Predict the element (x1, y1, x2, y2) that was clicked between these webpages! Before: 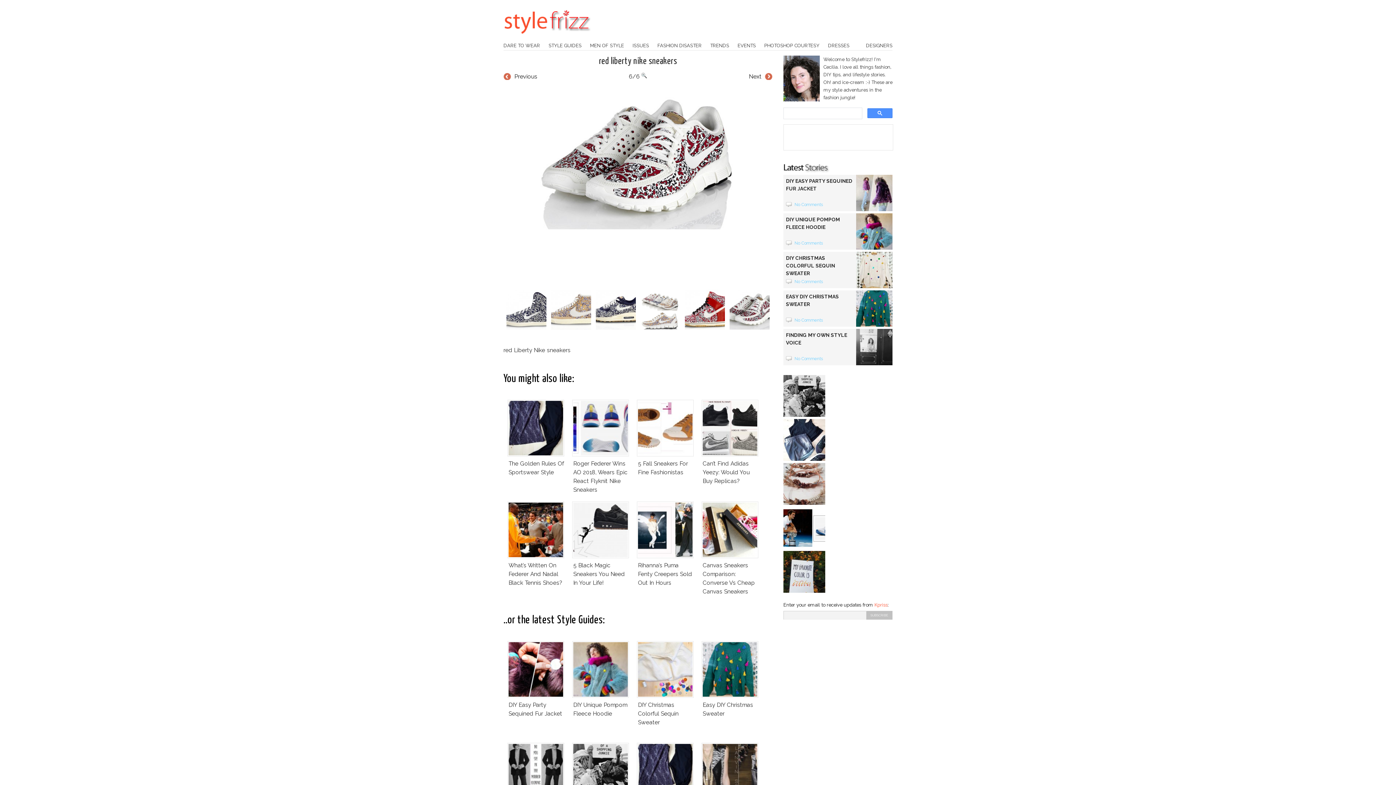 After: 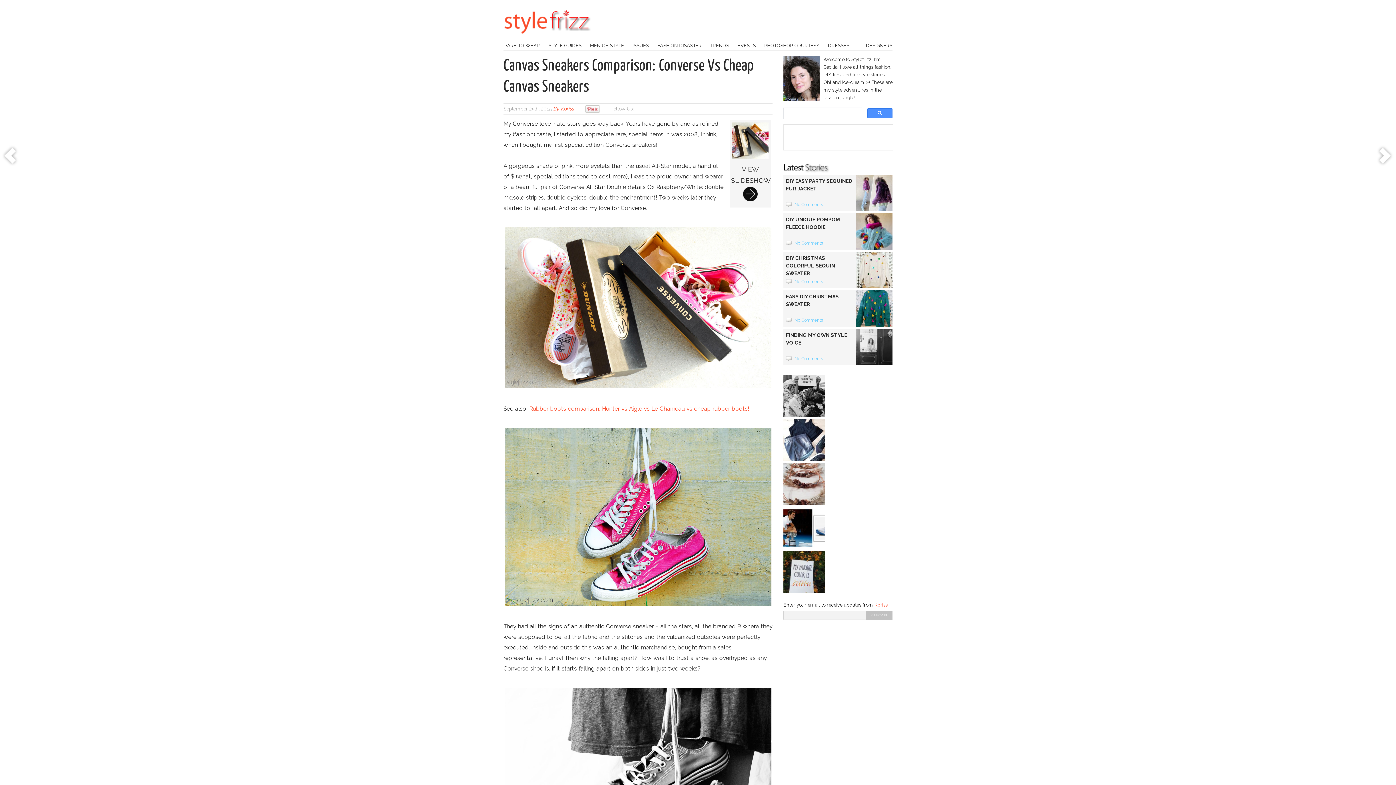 Action: label: Canvas Sneakers Comparison: Converse Vs Cheap Canvas Sneakers bbox: (698, 498, 762, 598)